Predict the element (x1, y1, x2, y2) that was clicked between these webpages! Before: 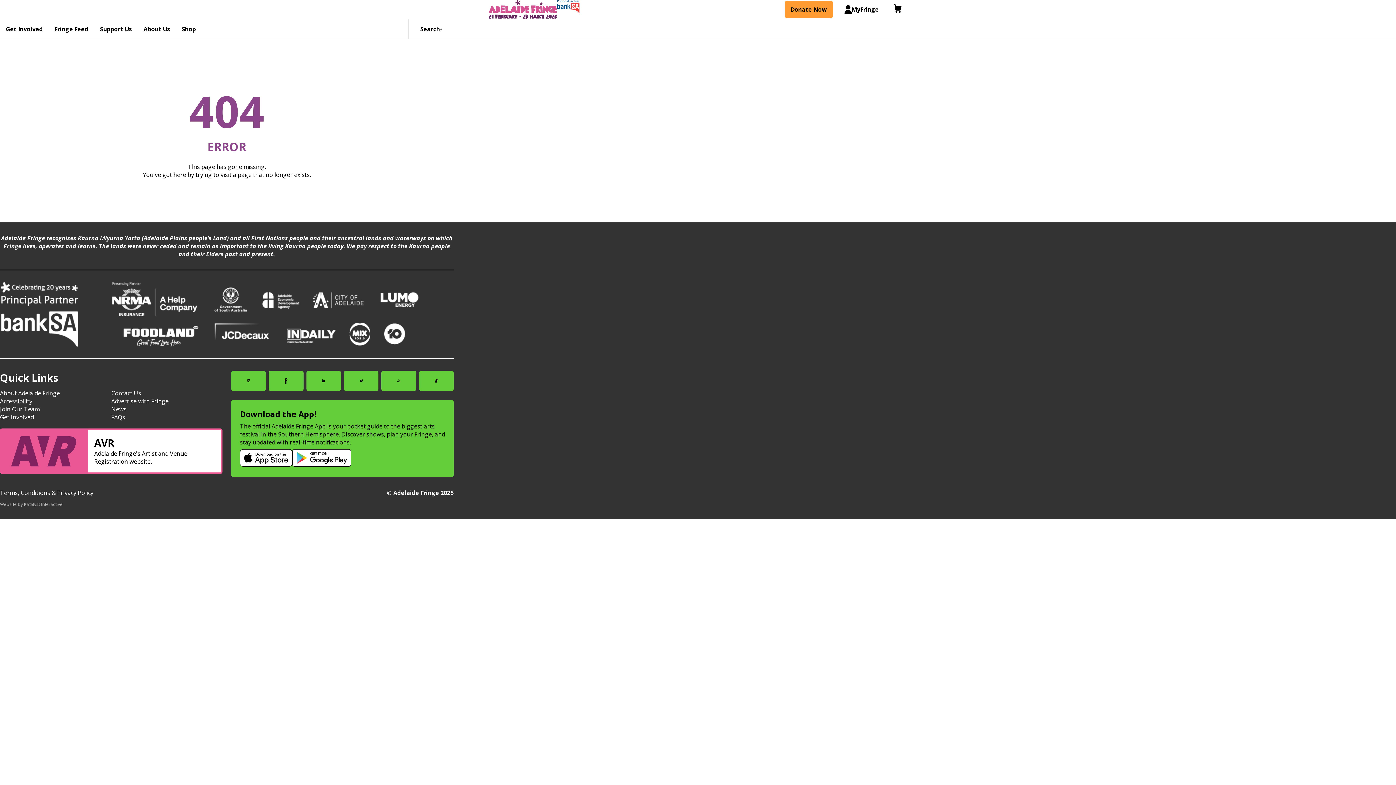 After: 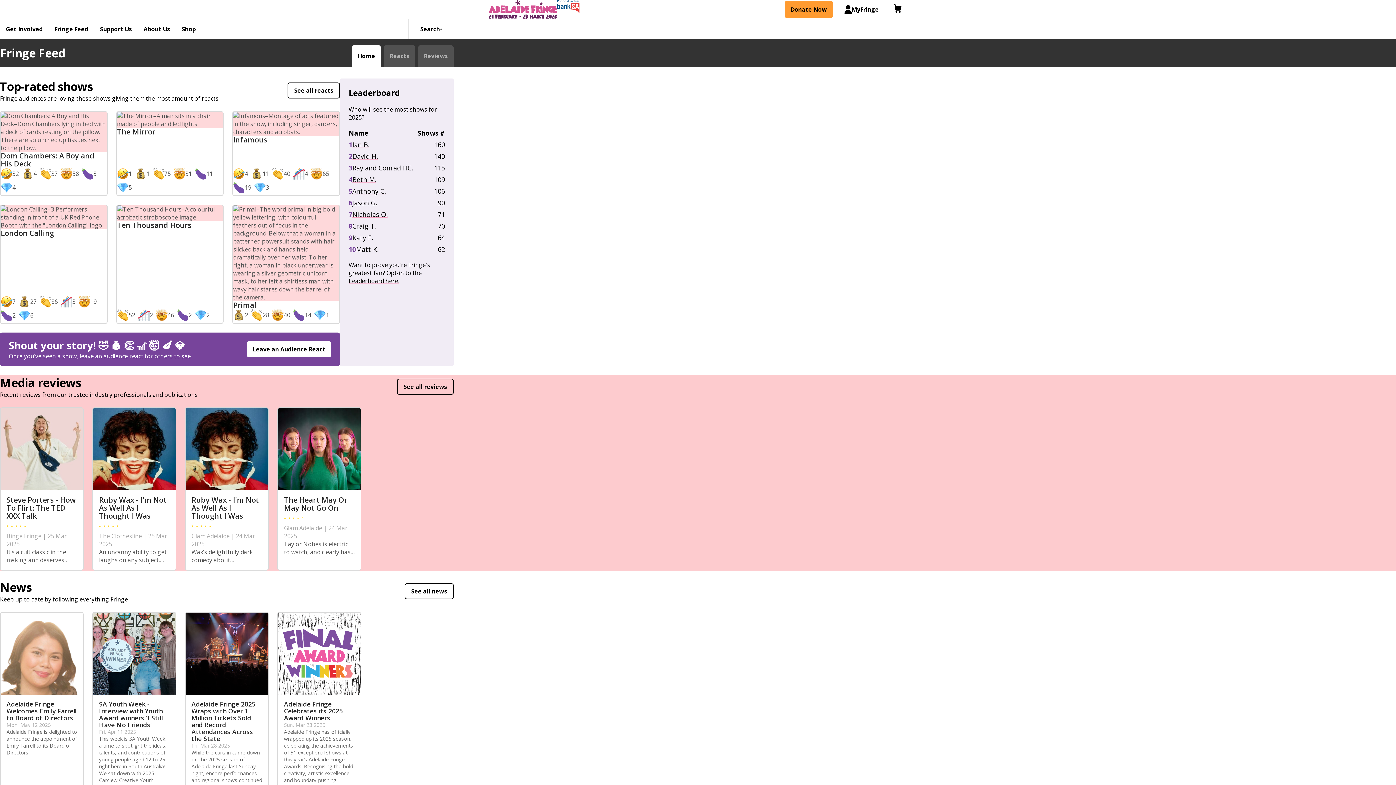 Action: label: News bbox: (111, 405, 126, 413)